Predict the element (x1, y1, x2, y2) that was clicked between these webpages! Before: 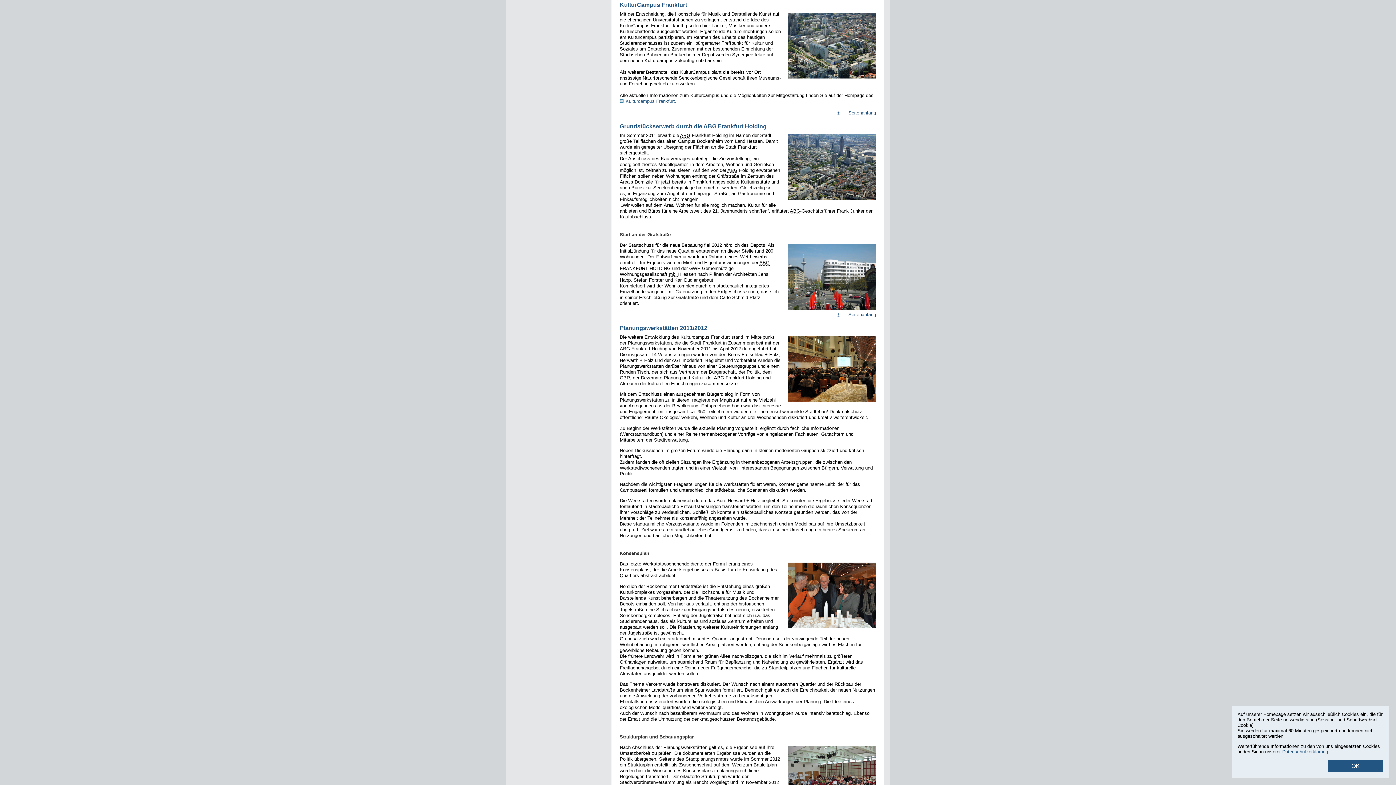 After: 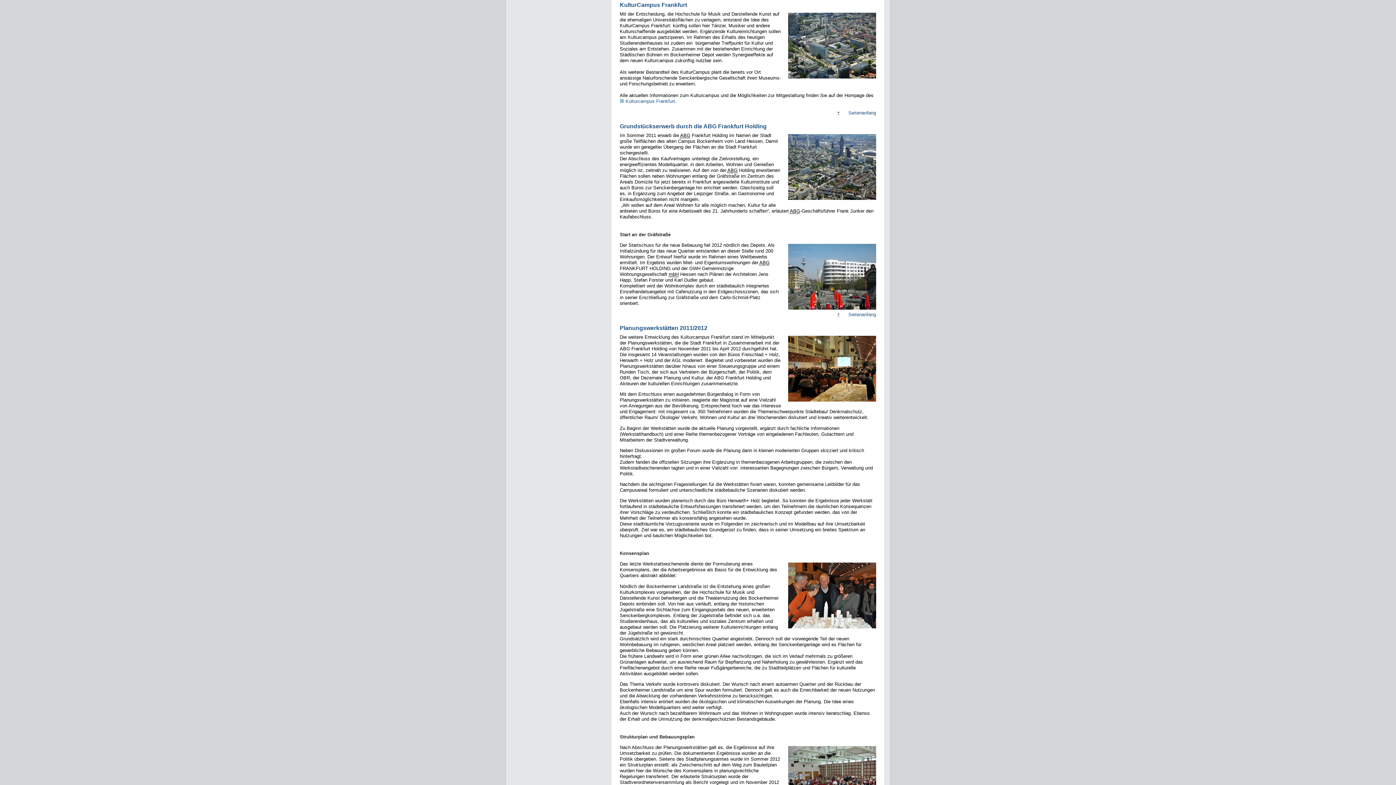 Action: bbox: (1328, 760, 1383, 772) label: OK